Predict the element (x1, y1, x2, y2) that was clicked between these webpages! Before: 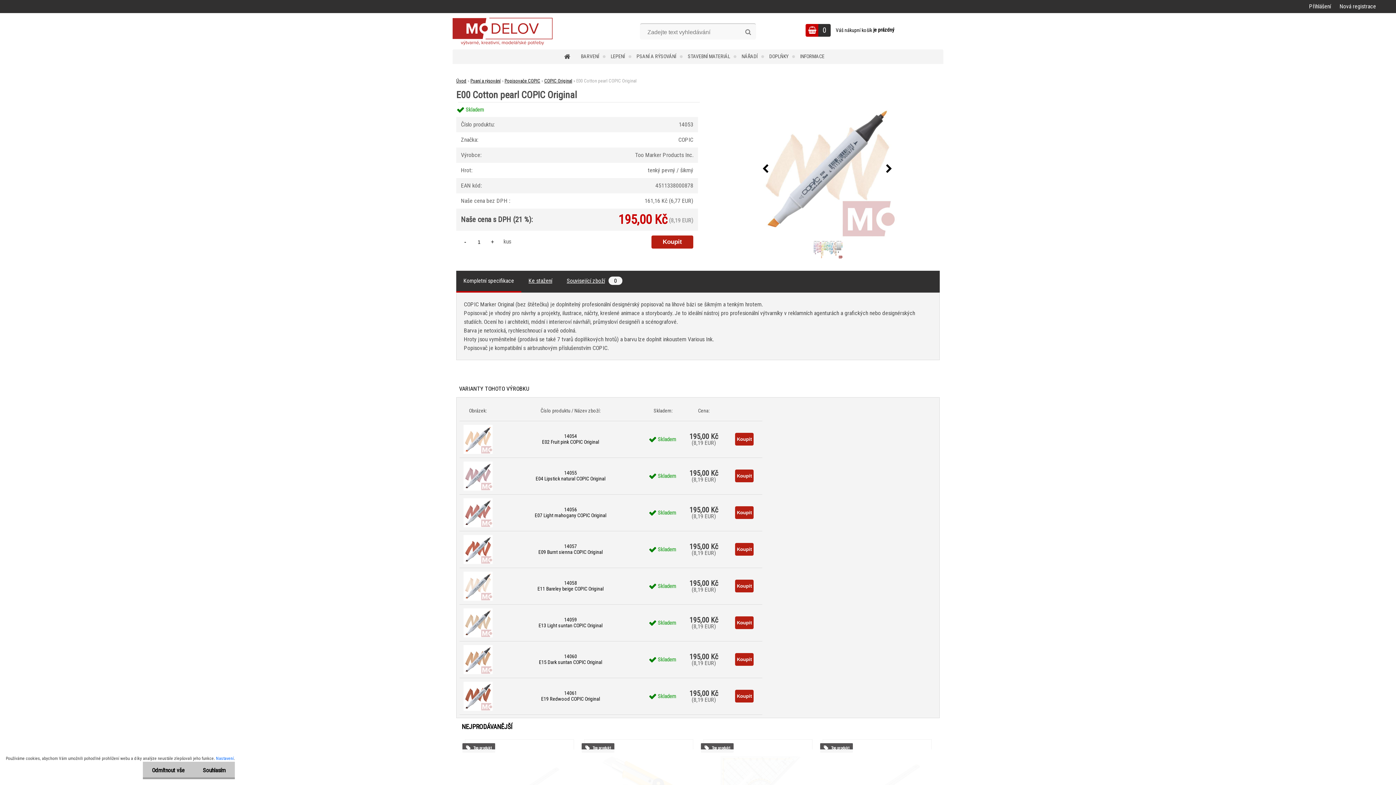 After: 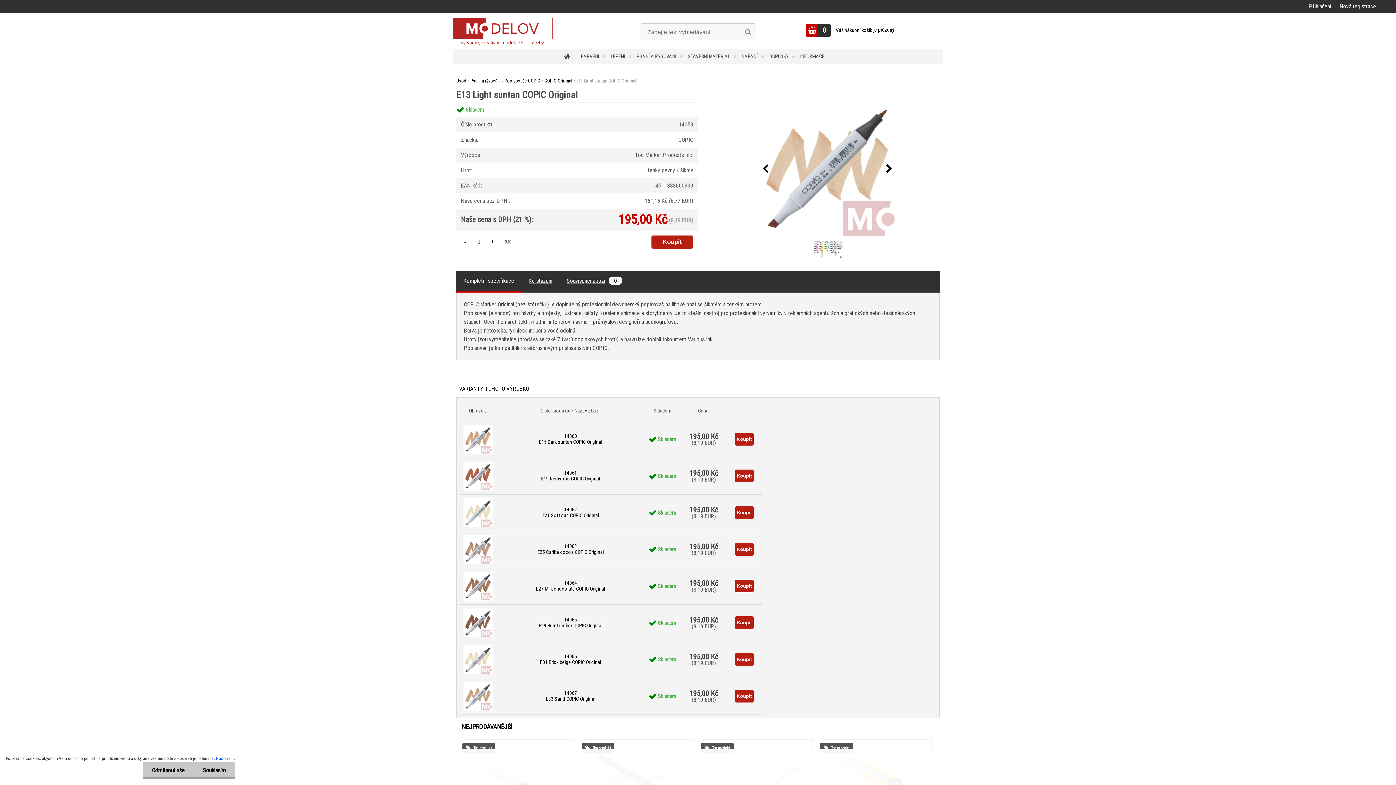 Action: bbox: (463, 608, 492, 615)